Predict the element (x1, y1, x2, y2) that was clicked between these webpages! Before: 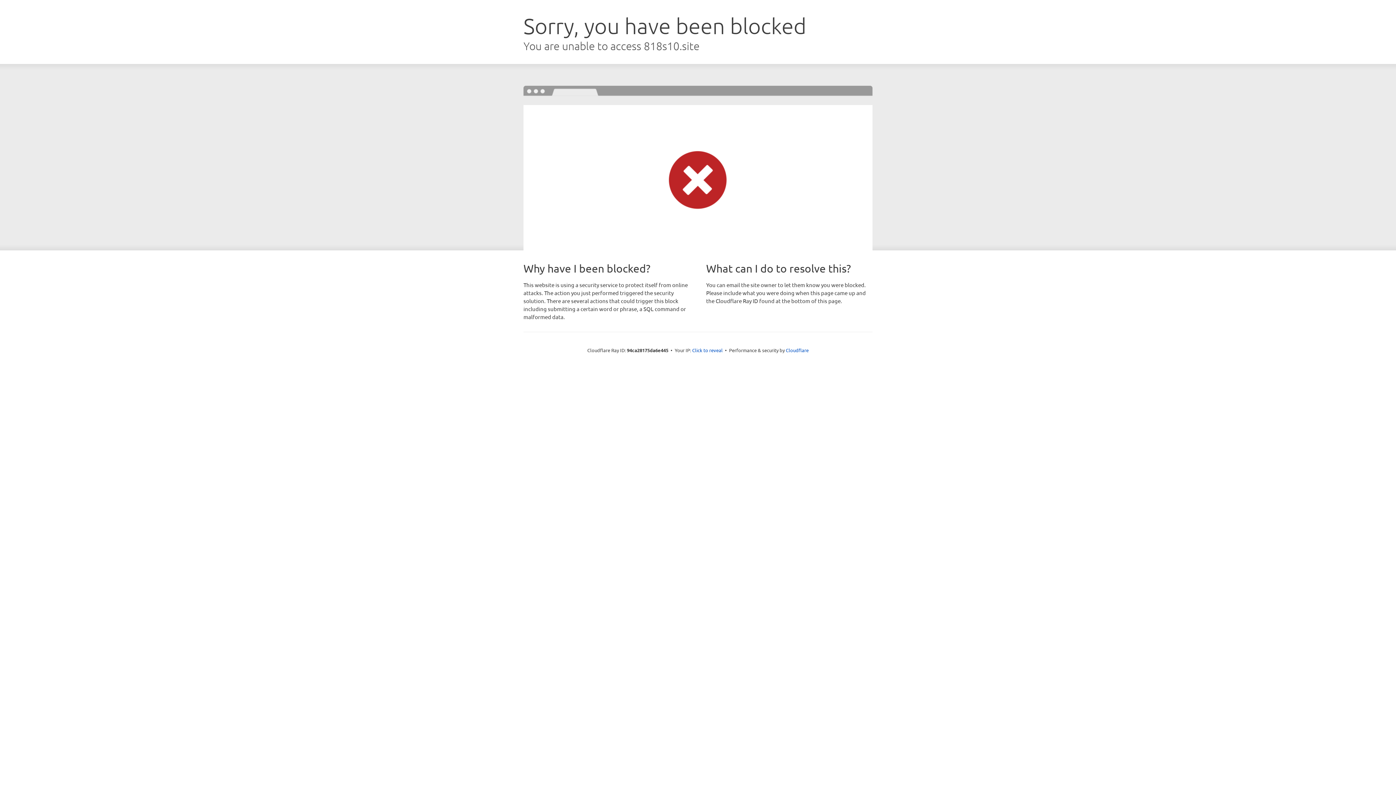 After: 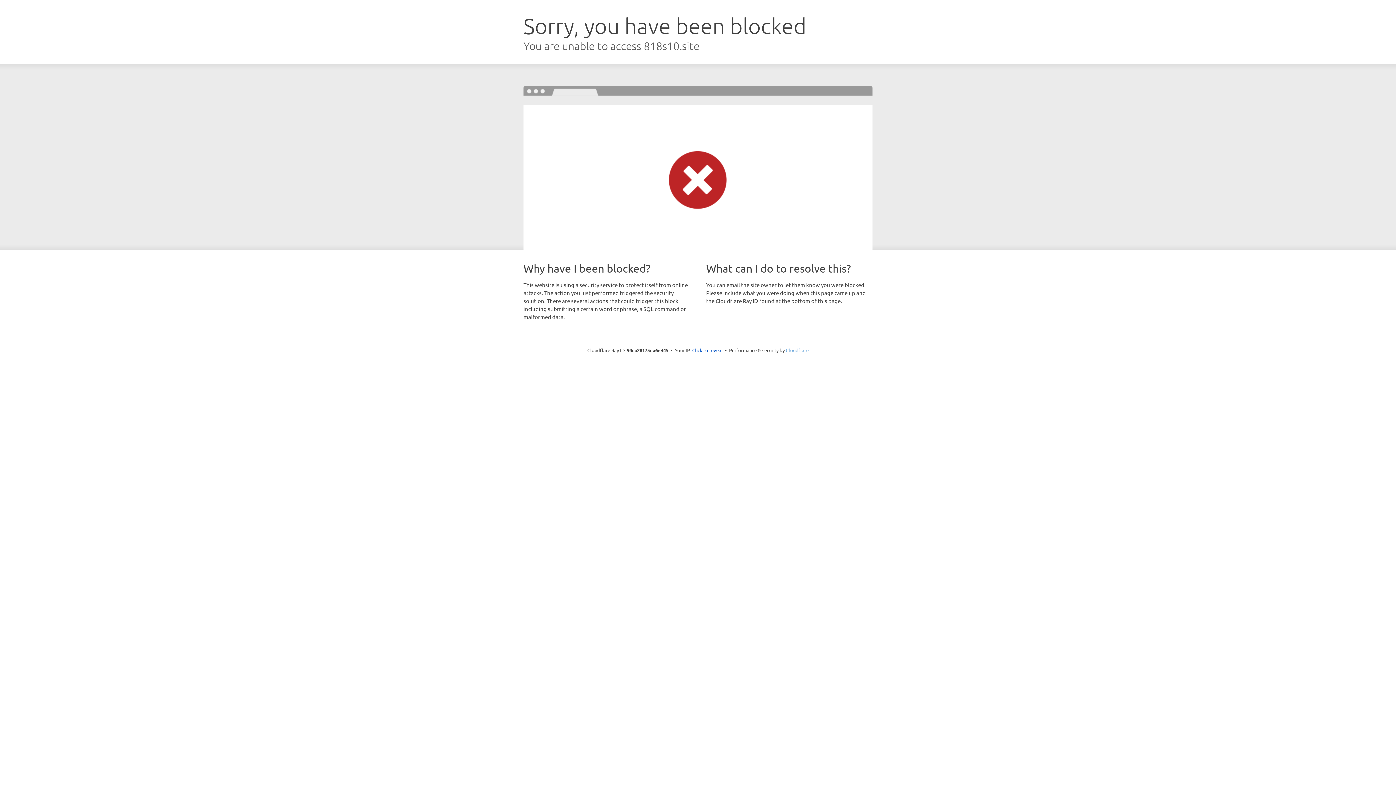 Action: bbox: (786, 347, 808, 353) label: Cloudflare